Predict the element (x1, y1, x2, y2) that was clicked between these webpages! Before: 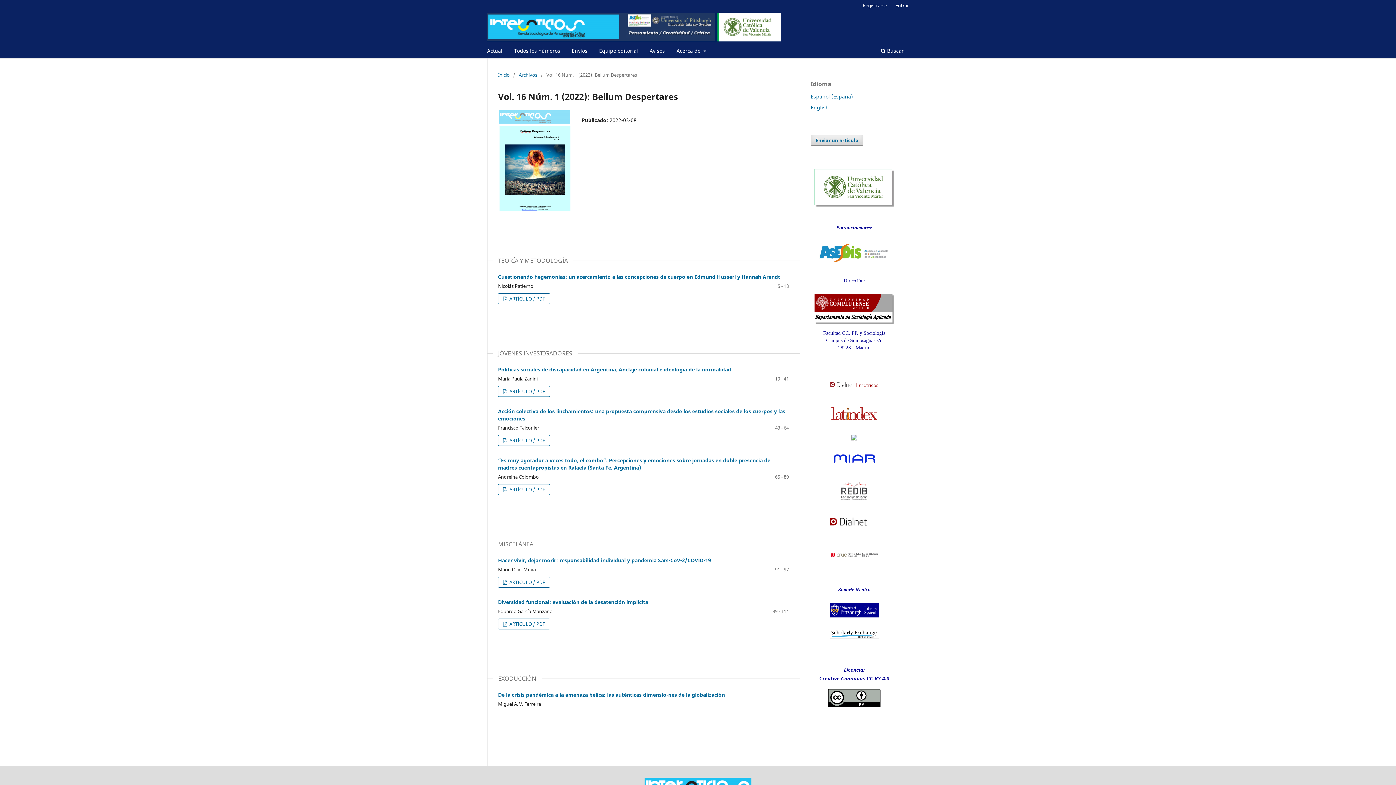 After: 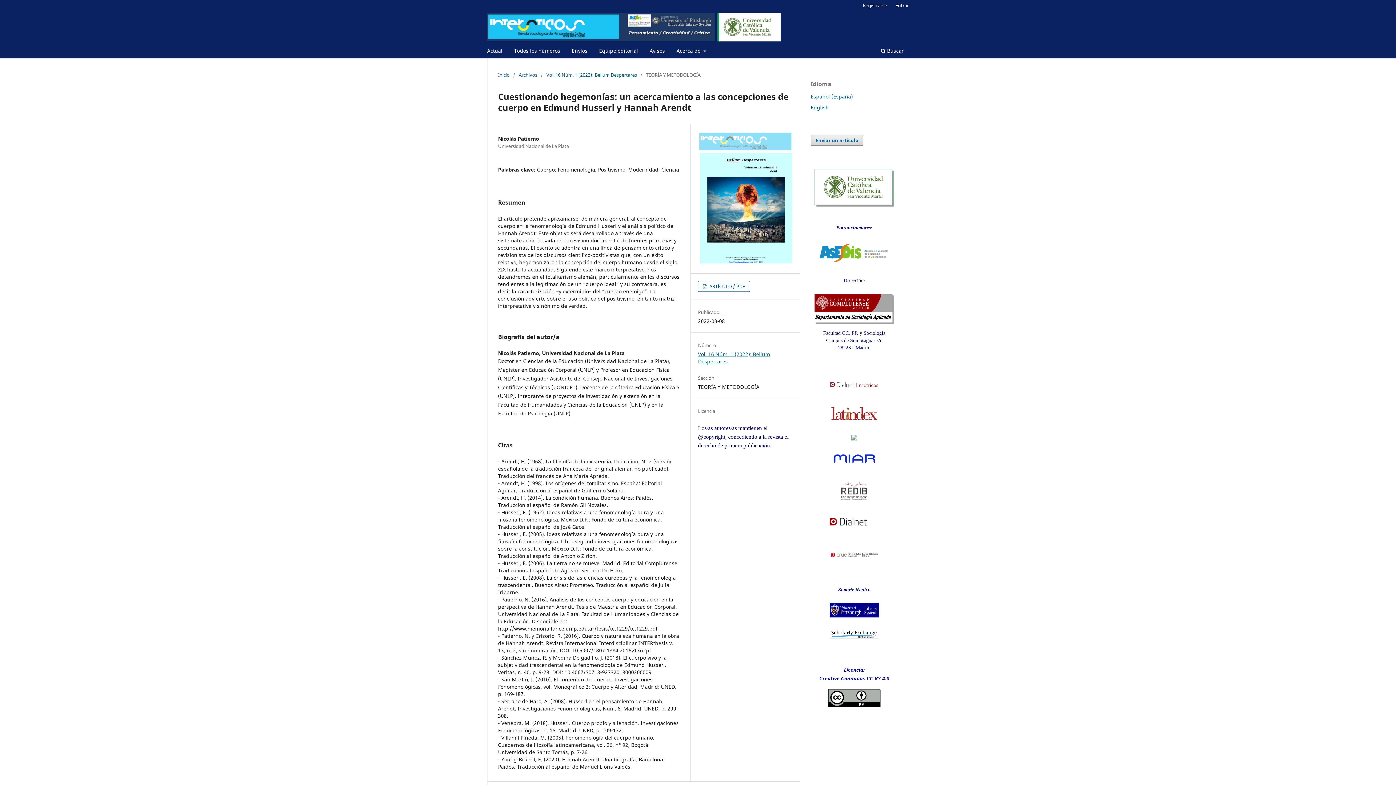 Action: label: Cuestionando hegemonías: un acercamiento a las concepciones de cuerpo en Edmund Husserl y Hannah Arendt bbox: (498, 273, 780, 280)